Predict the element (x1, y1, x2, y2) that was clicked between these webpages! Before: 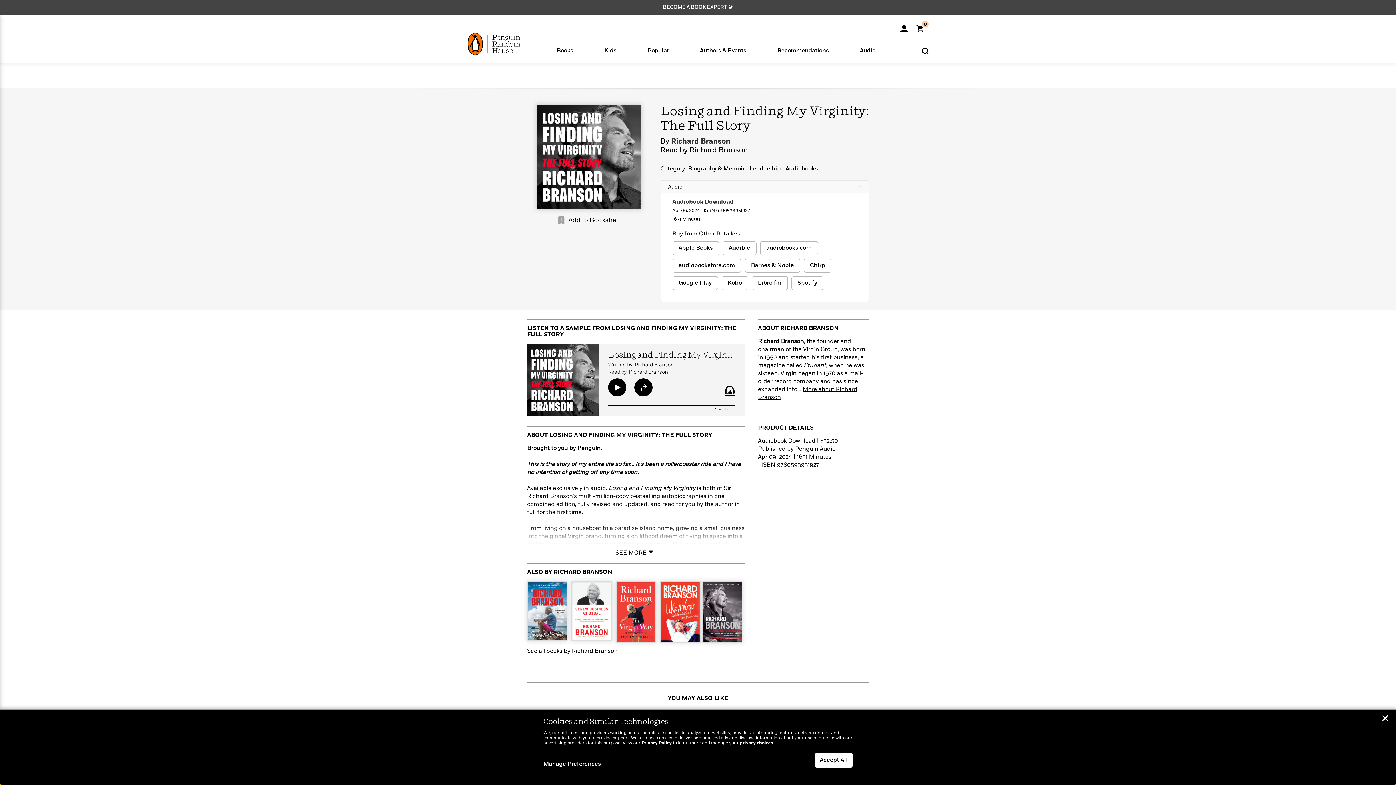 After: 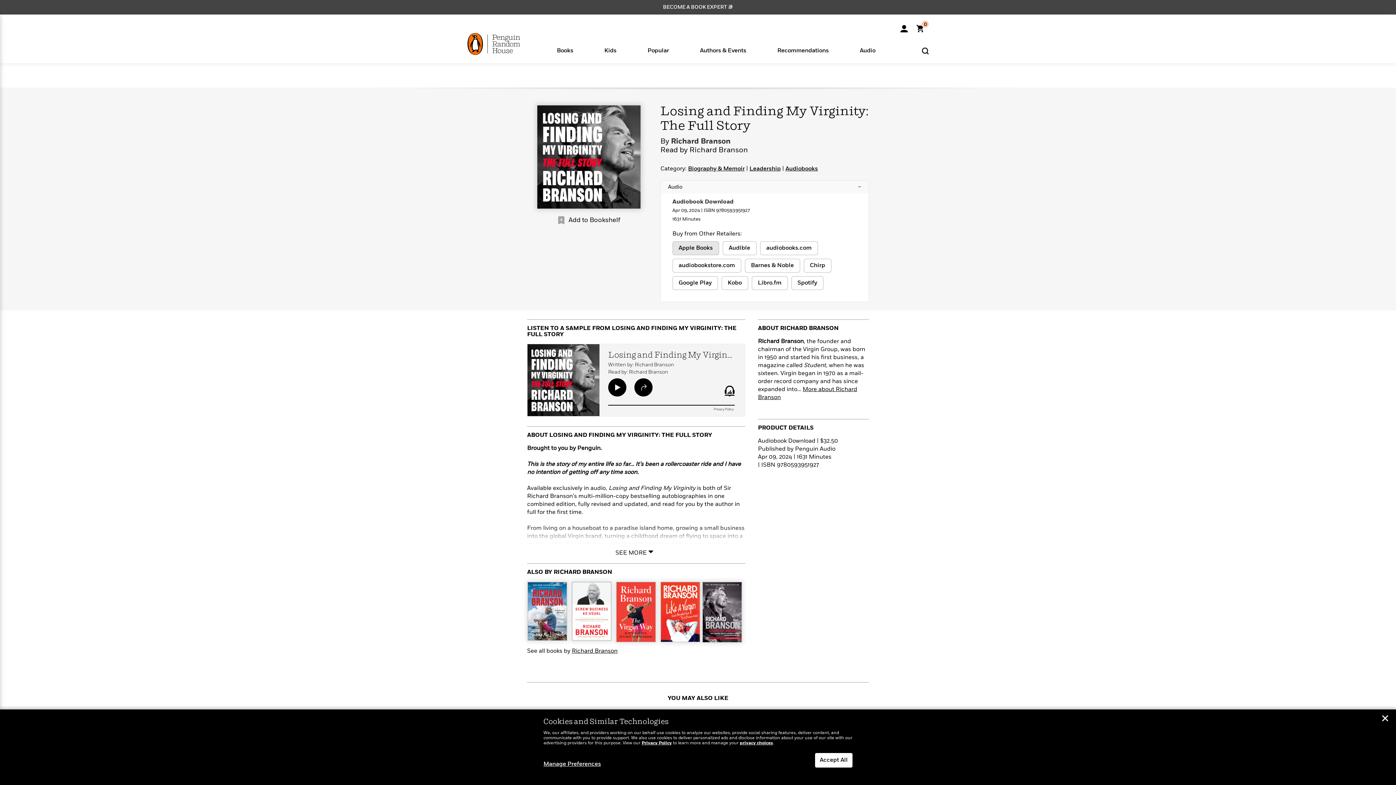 Action: label: buy 9780593951927 on Apple Books bbox: (672, 241, 719, 255)